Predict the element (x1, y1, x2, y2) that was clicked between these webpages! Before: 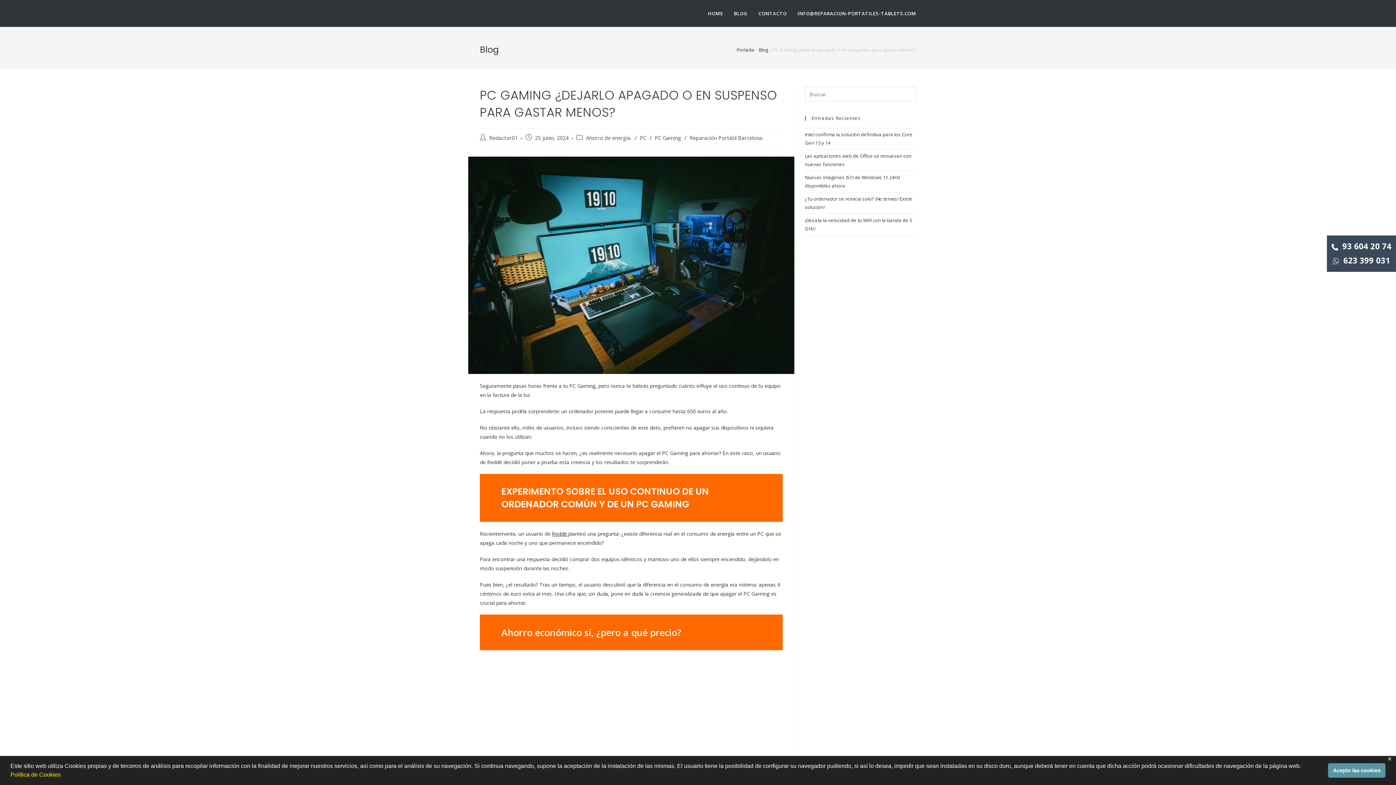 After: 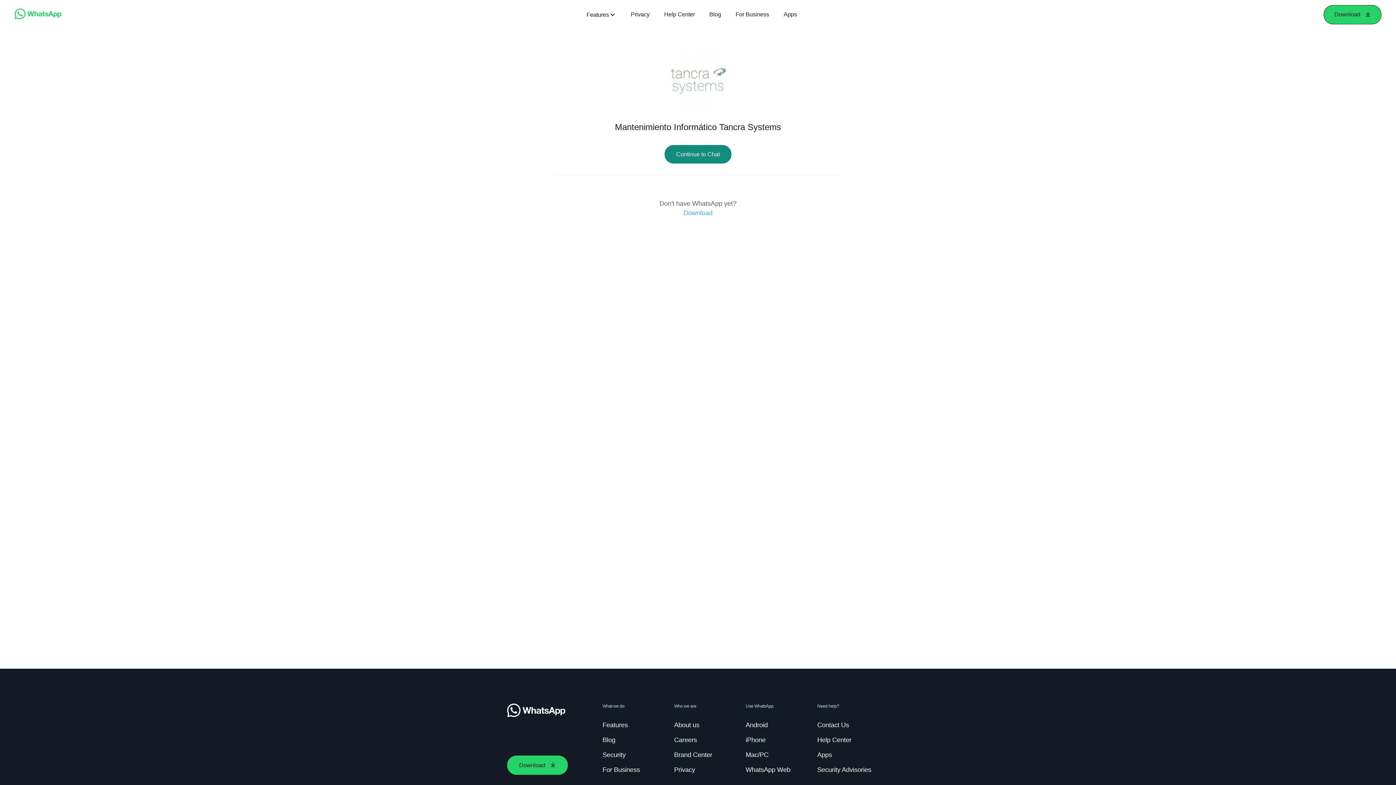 Action: label:   623 399 031 bbox: (1333, 254, 1390, 265)